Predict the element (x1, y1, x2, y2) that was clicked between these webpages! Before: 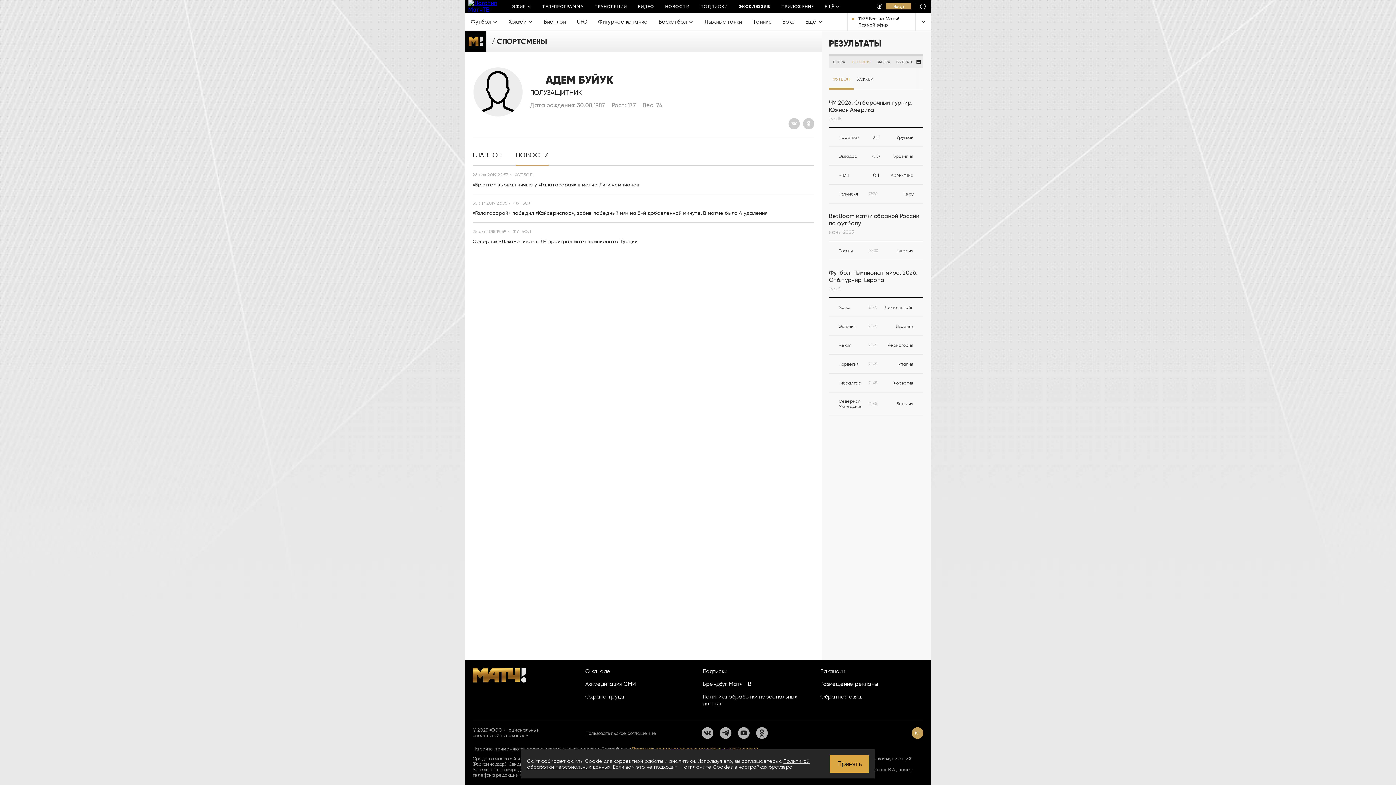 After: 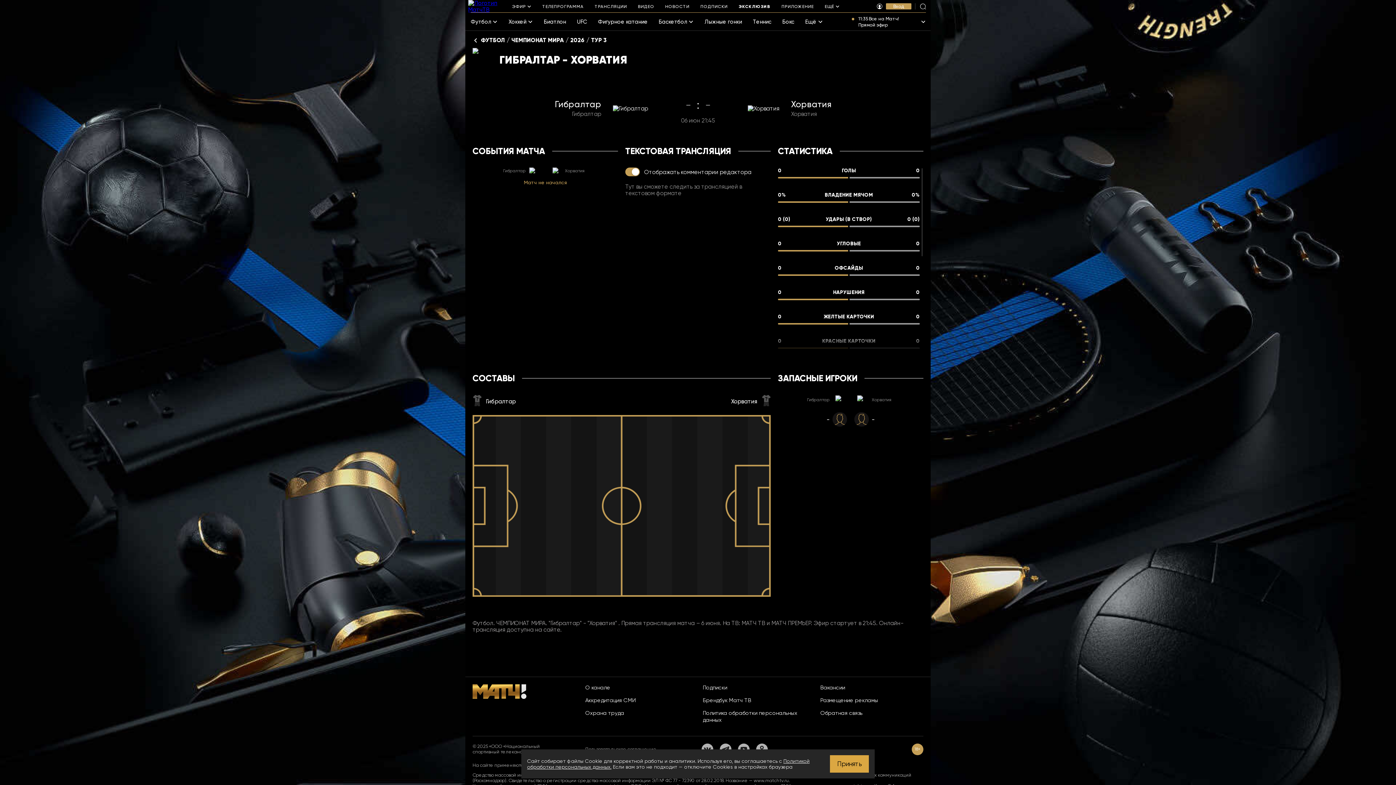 Action: bbox: (829, 373, 923, 392) label: Гибралтар
21:45
Хорватия